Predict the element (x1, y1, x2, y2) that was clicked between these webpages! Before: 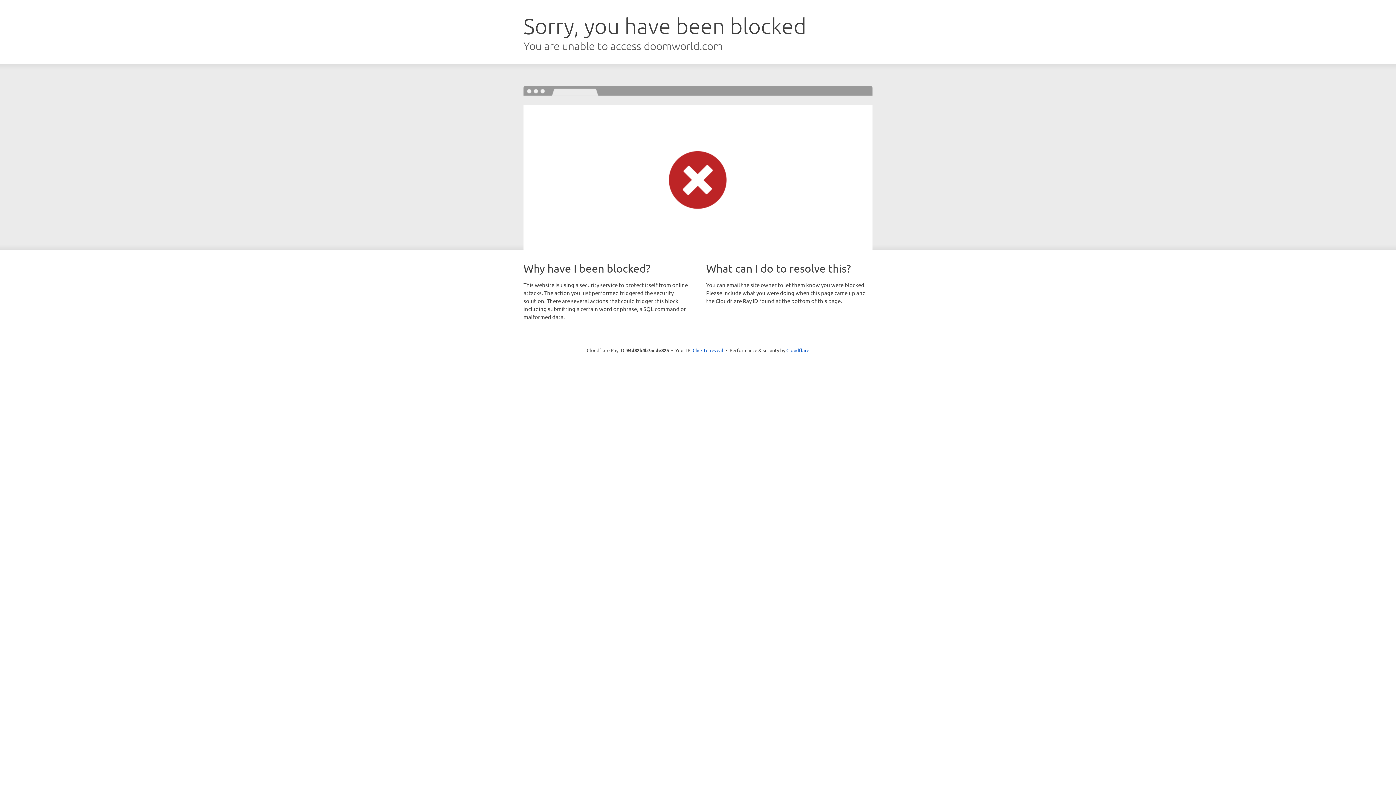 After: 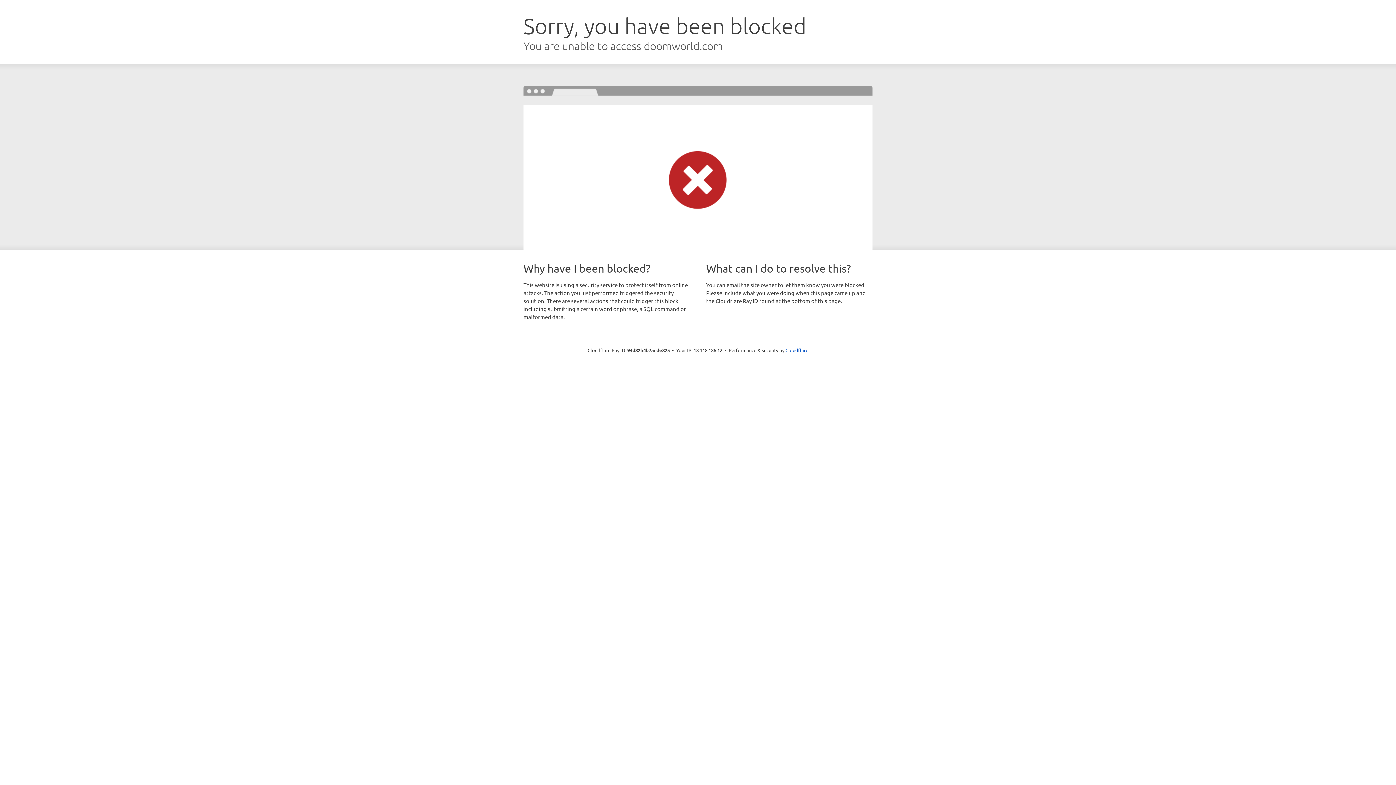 Action: label: Click to reveal bbox: (692, 346, 723, 353)